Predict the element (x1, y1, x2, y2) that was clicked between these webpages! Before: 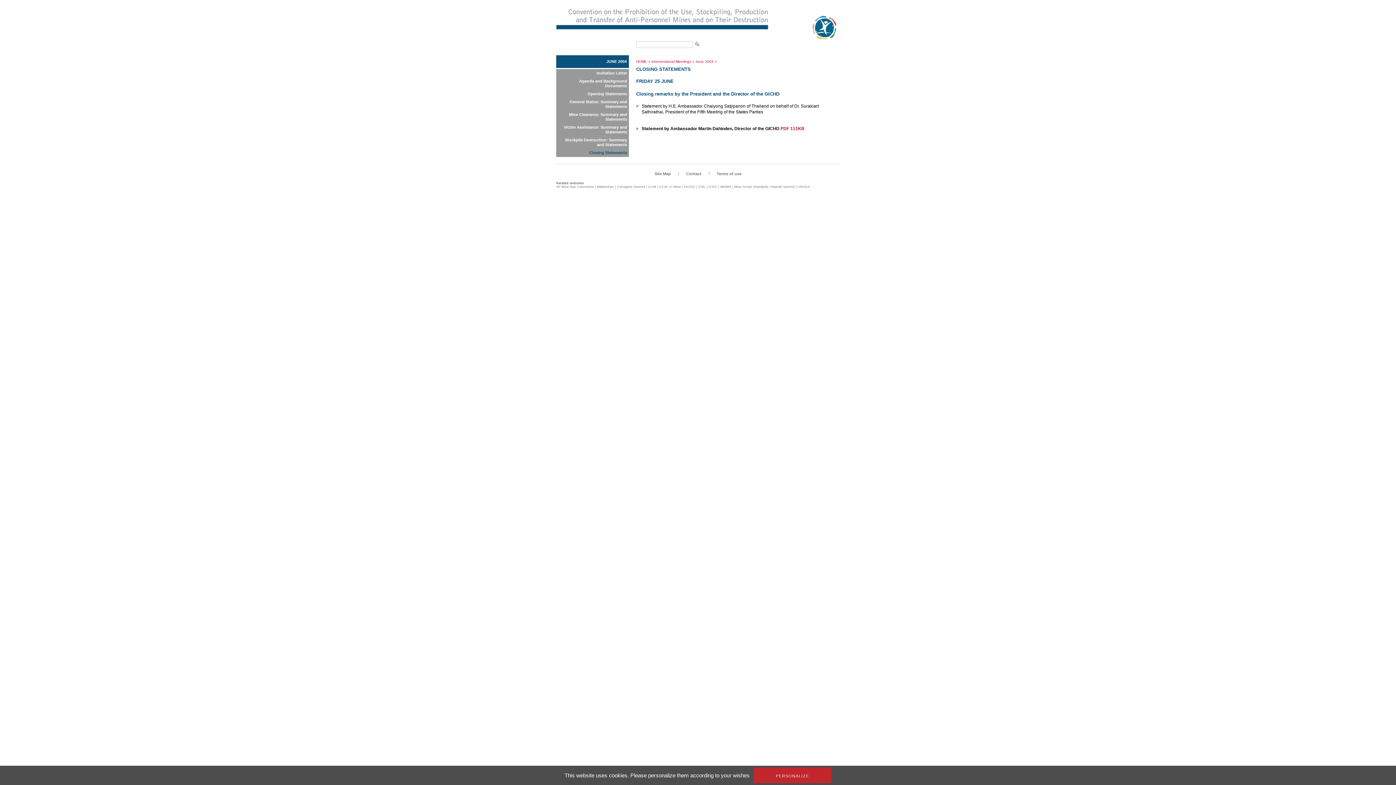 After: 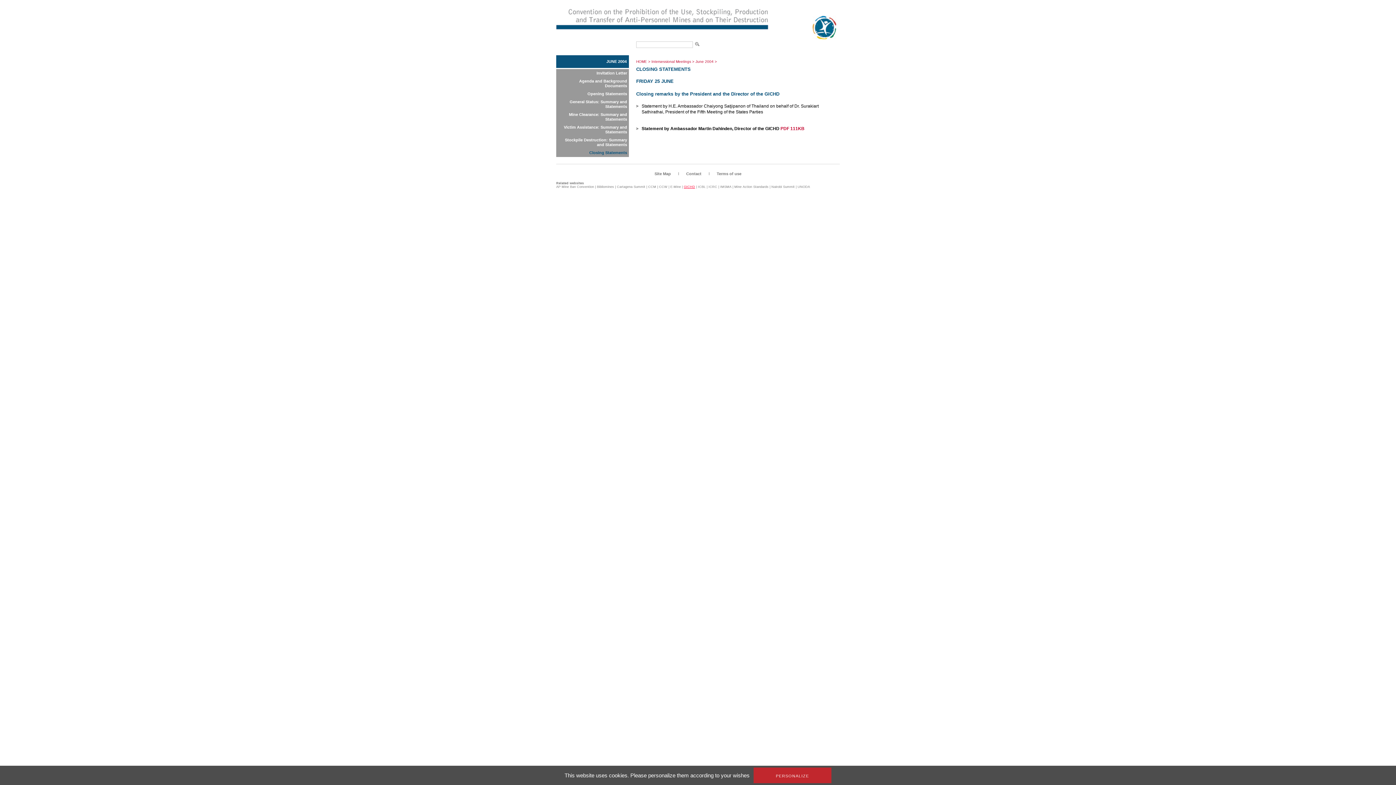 Action: bbox: (684, 185, 695, 188) label: GICHD